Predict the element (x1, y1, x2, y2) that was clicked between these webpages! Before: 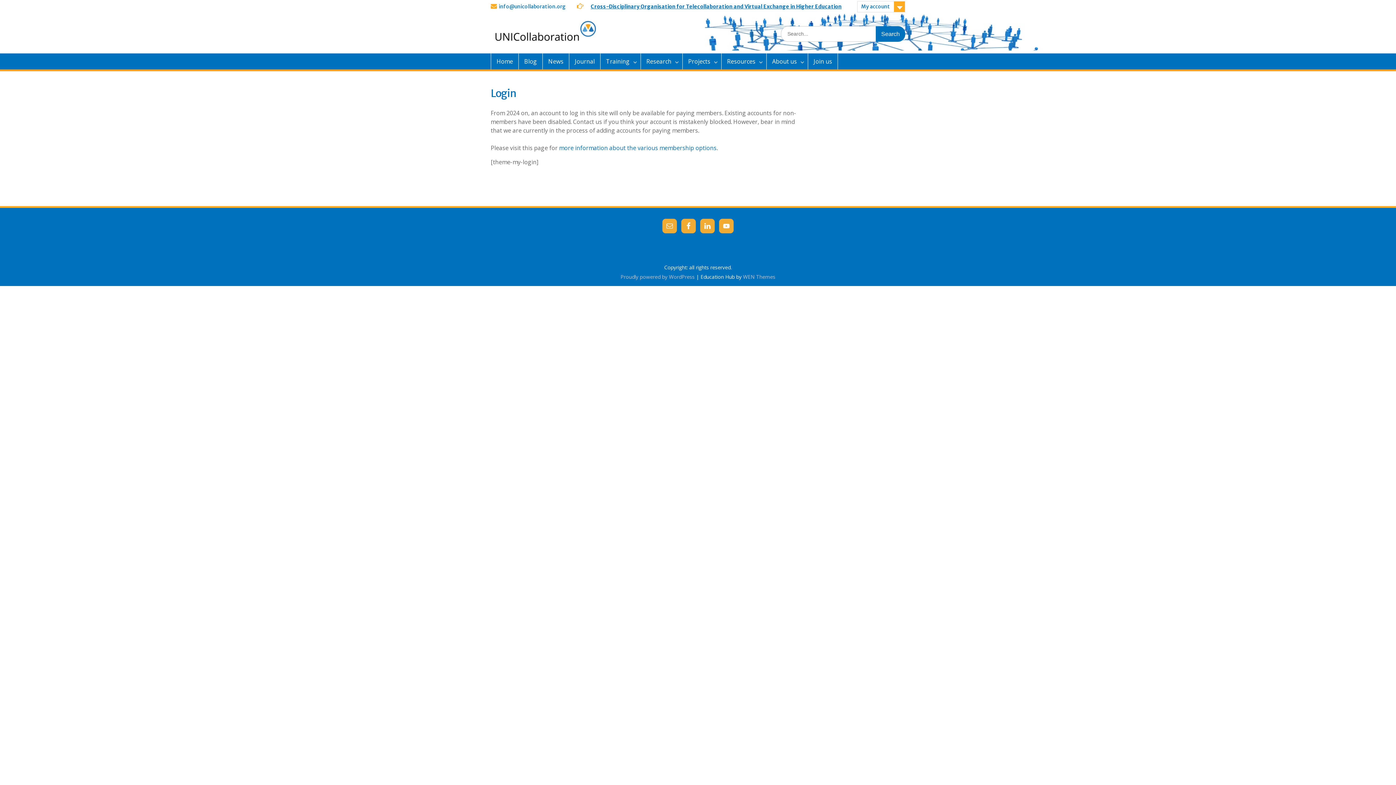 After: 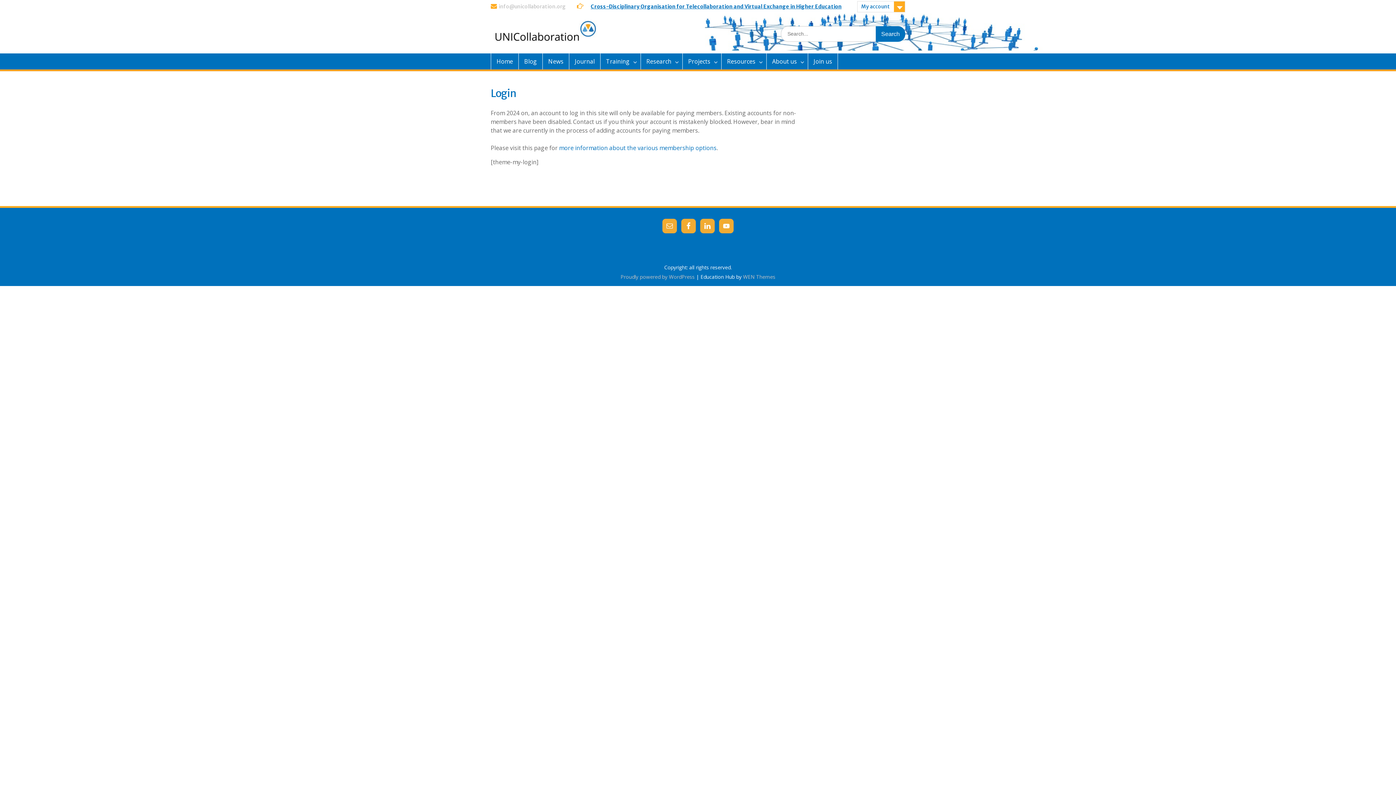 Action: label: info@unicollaboration.org bbox: (498, 3, 565, 9)